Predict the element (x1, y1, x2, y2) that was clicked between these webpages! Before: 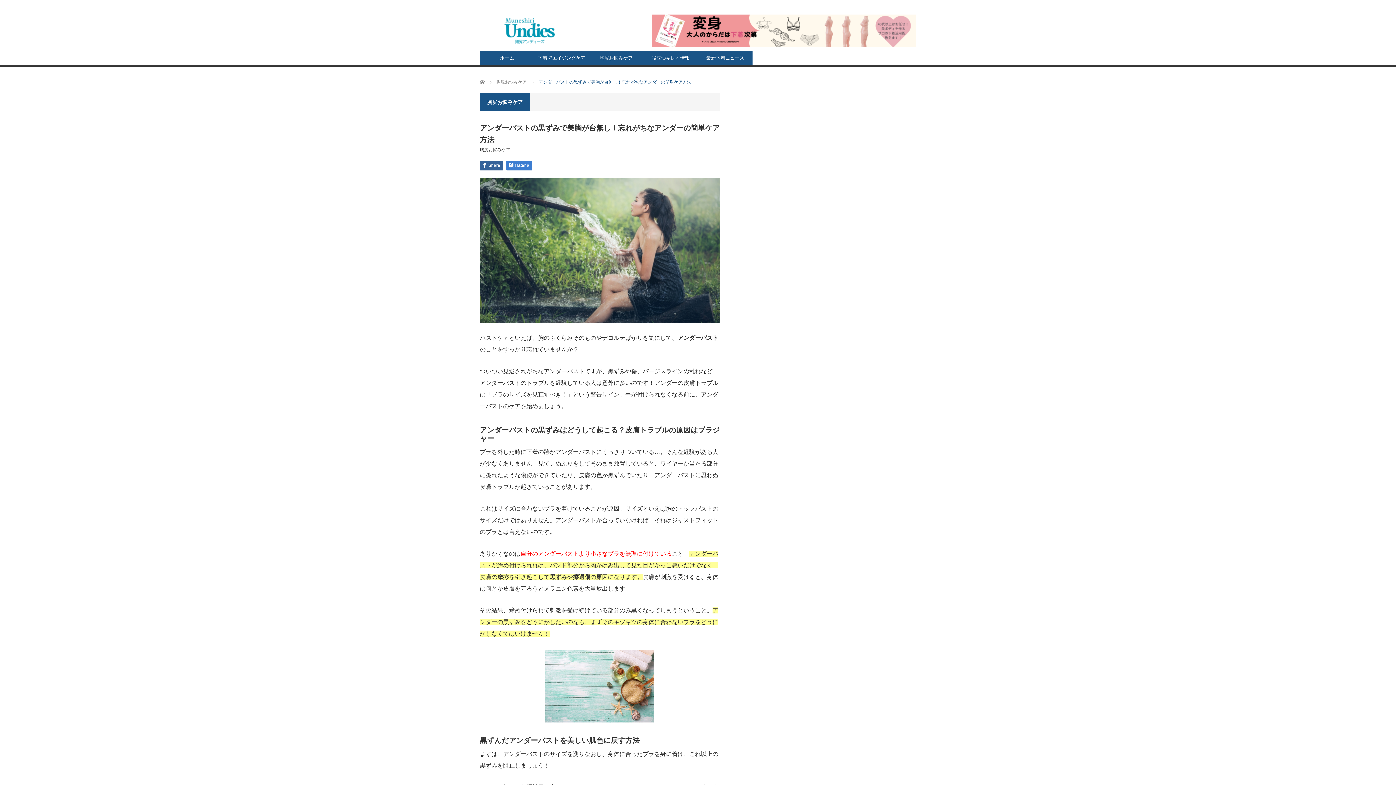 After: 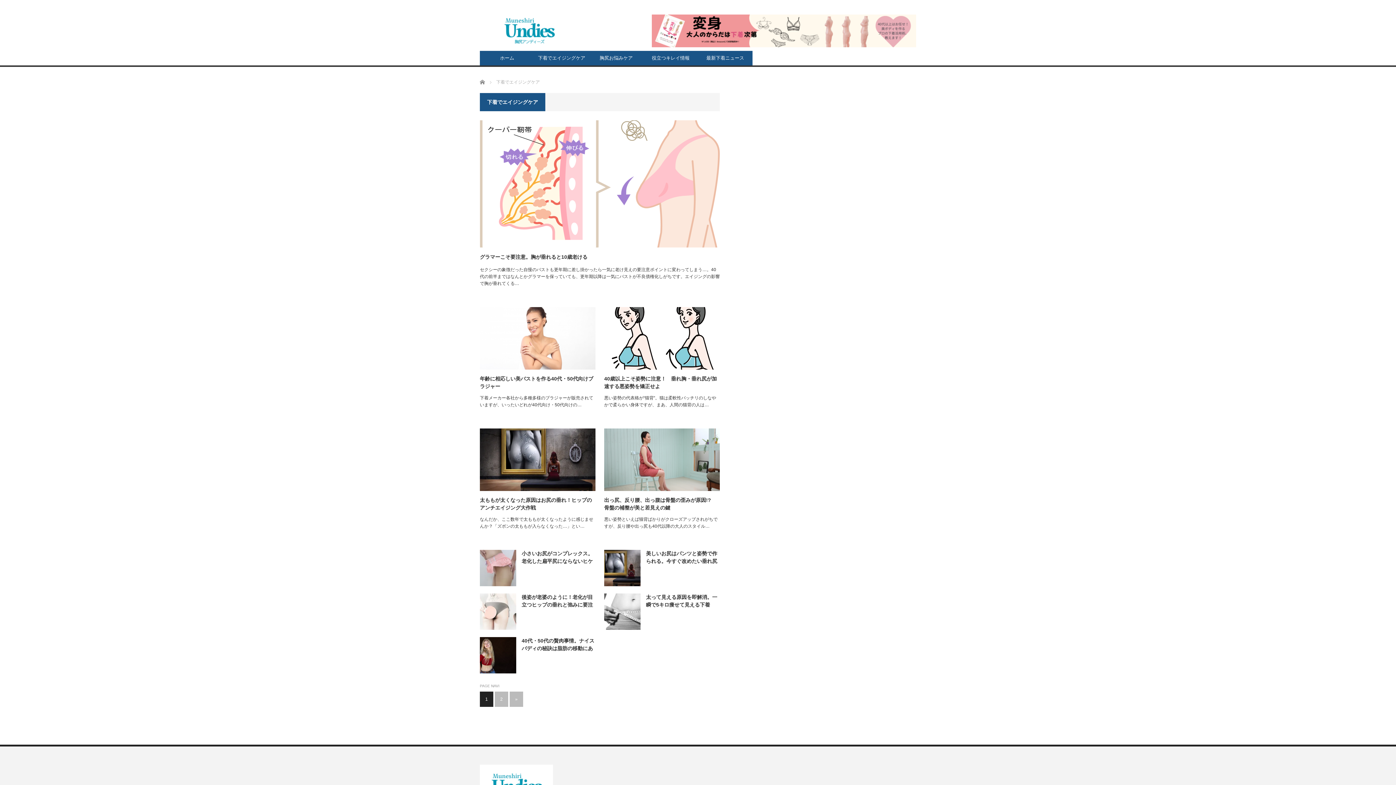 Action: label: 下着でエイジングケア bbox: (534, 50, 589, 65)